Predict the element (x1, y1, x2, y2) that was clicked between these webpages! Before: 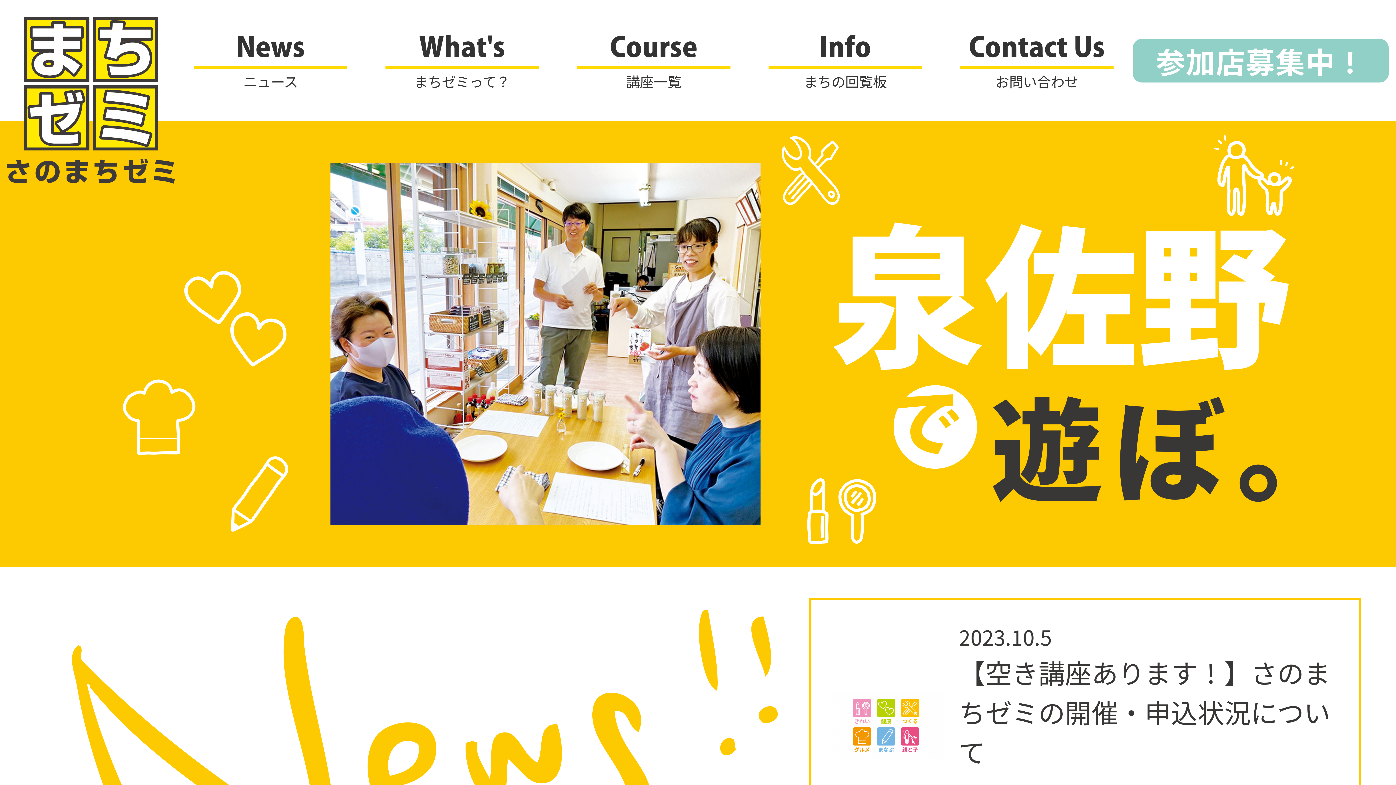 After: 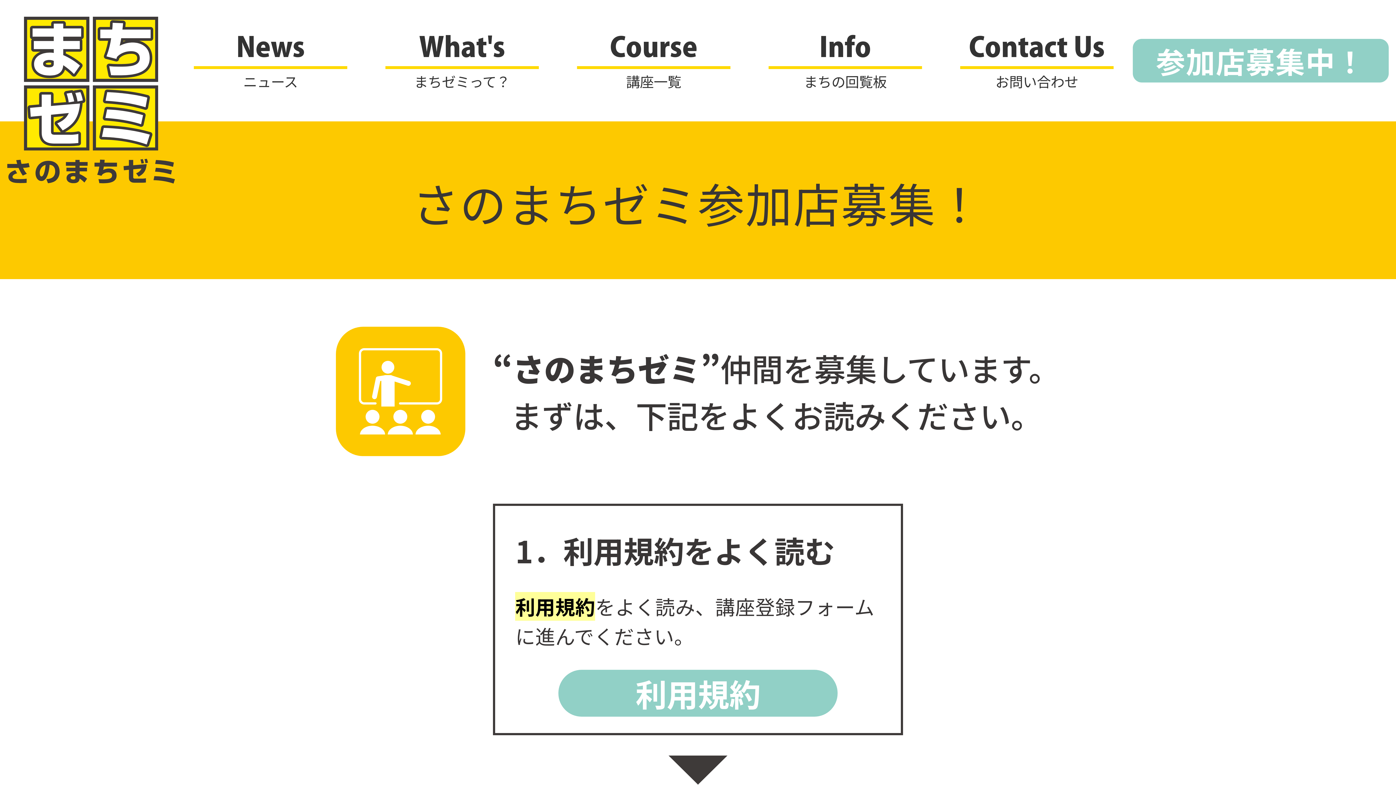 Action: bbox: (1132, 38, 1389, 82) label: 参加店募集中！